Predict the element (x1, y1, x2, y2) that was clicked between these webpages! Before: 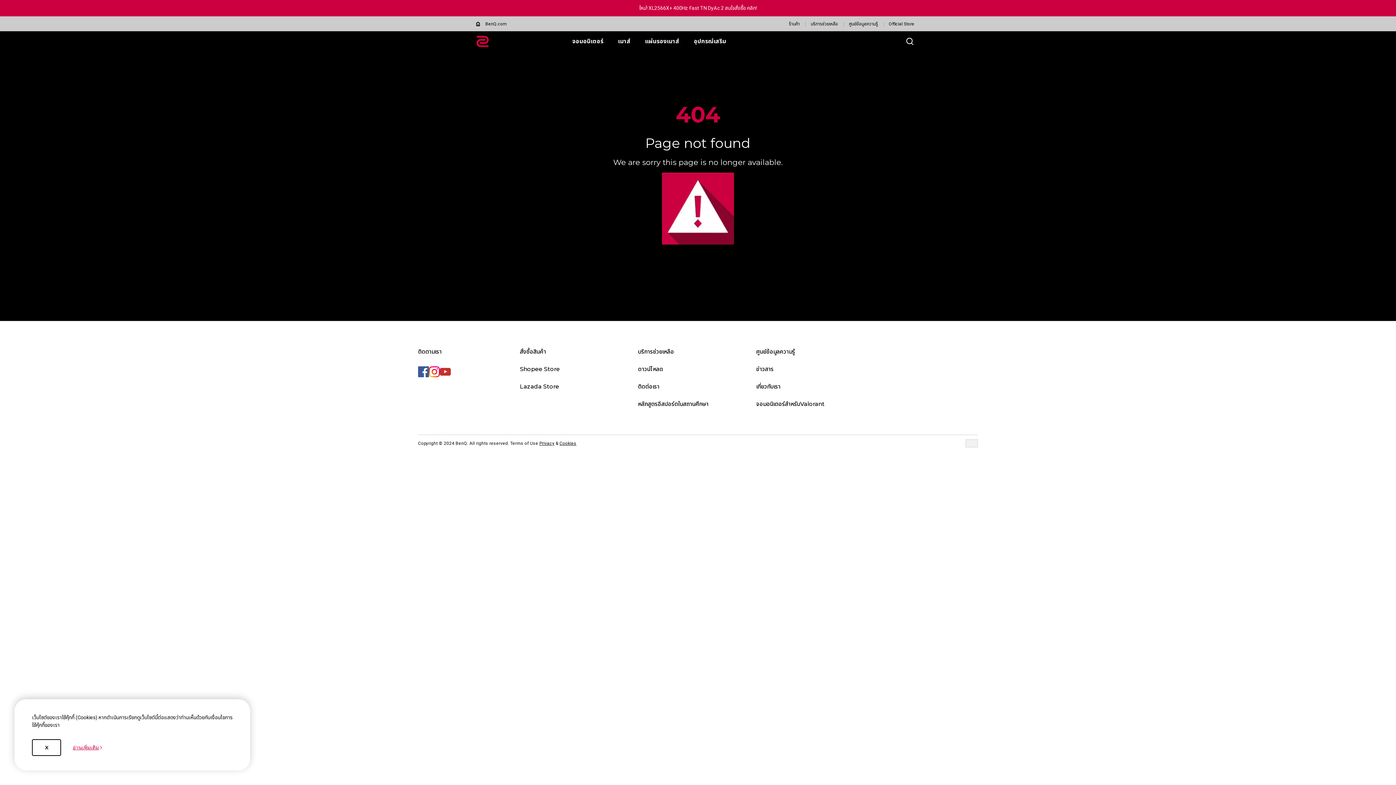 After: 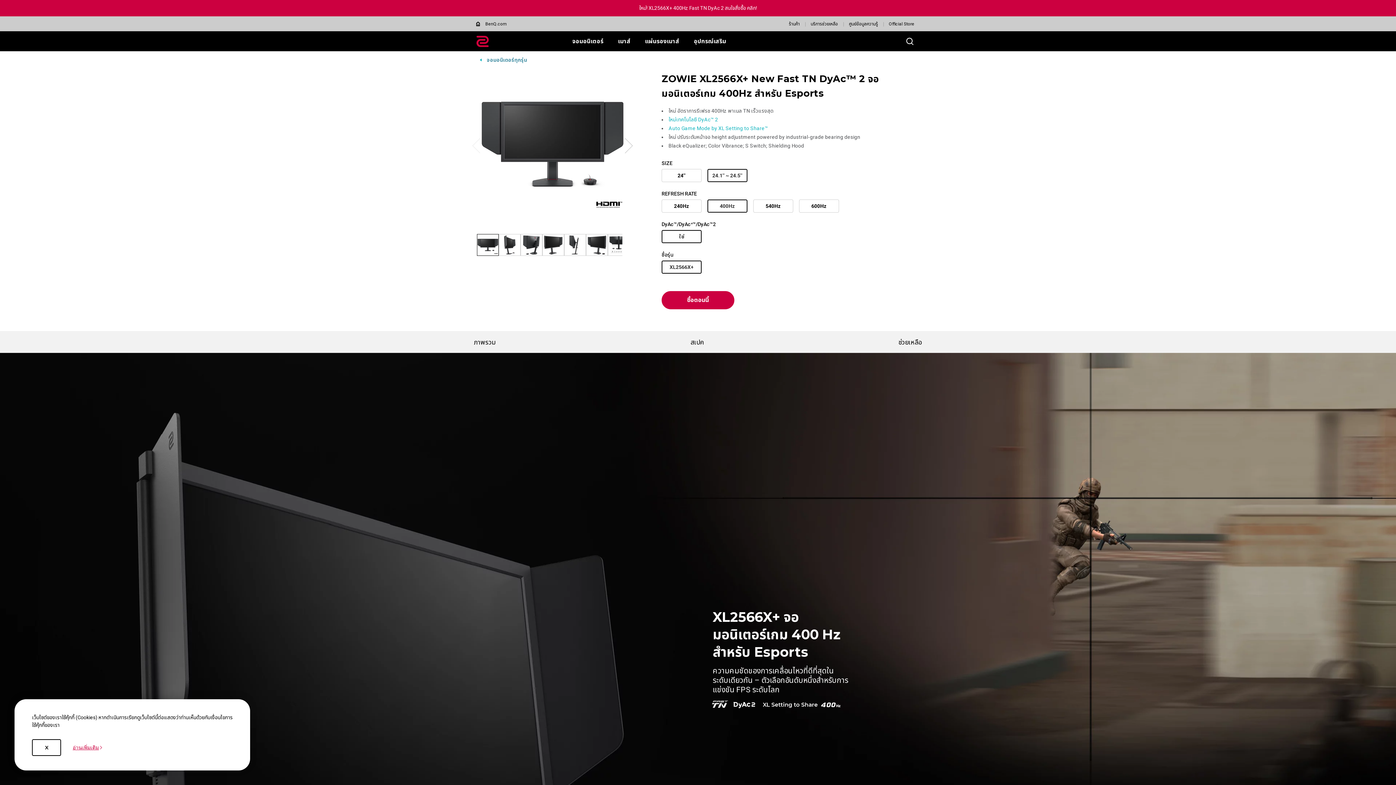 Action: bbox: (639, 4, 757, 12) label: ใหม่! XL2566X+ 400Hz Fast TN DyAc 2 สนใจสั่งซื้อ คลิก!